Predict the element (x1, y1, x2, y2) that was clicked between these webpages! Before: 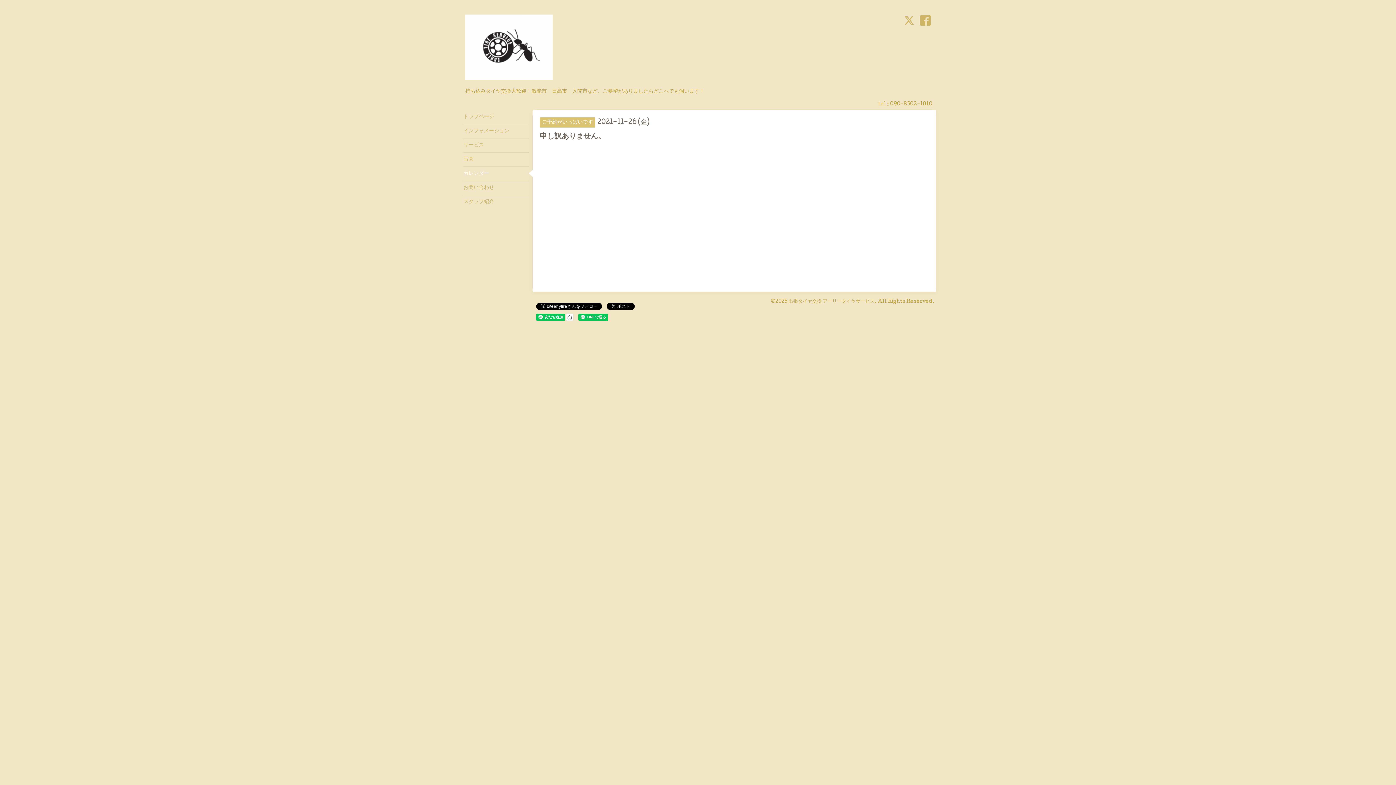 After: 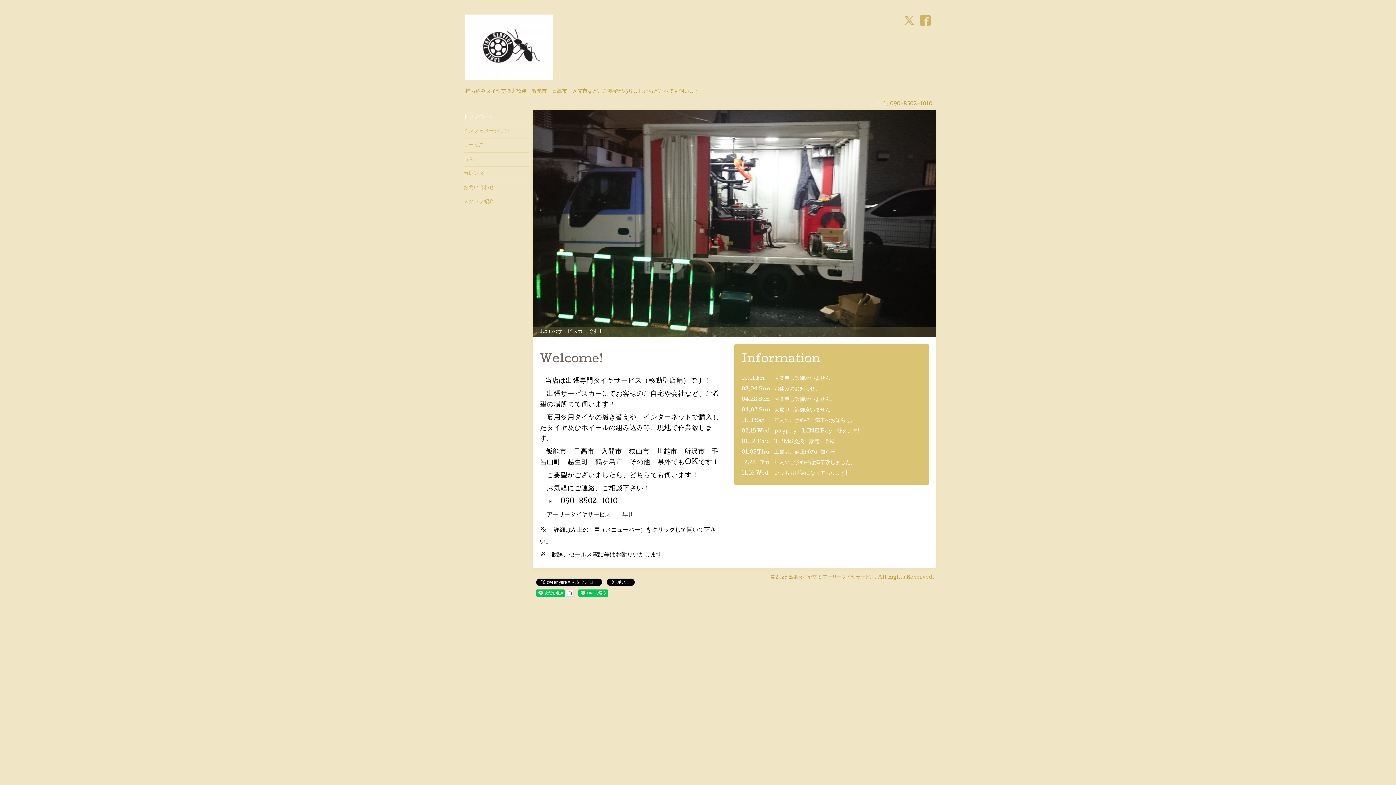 Action: bbox: (463, 110, 529, 124) label: トップページ